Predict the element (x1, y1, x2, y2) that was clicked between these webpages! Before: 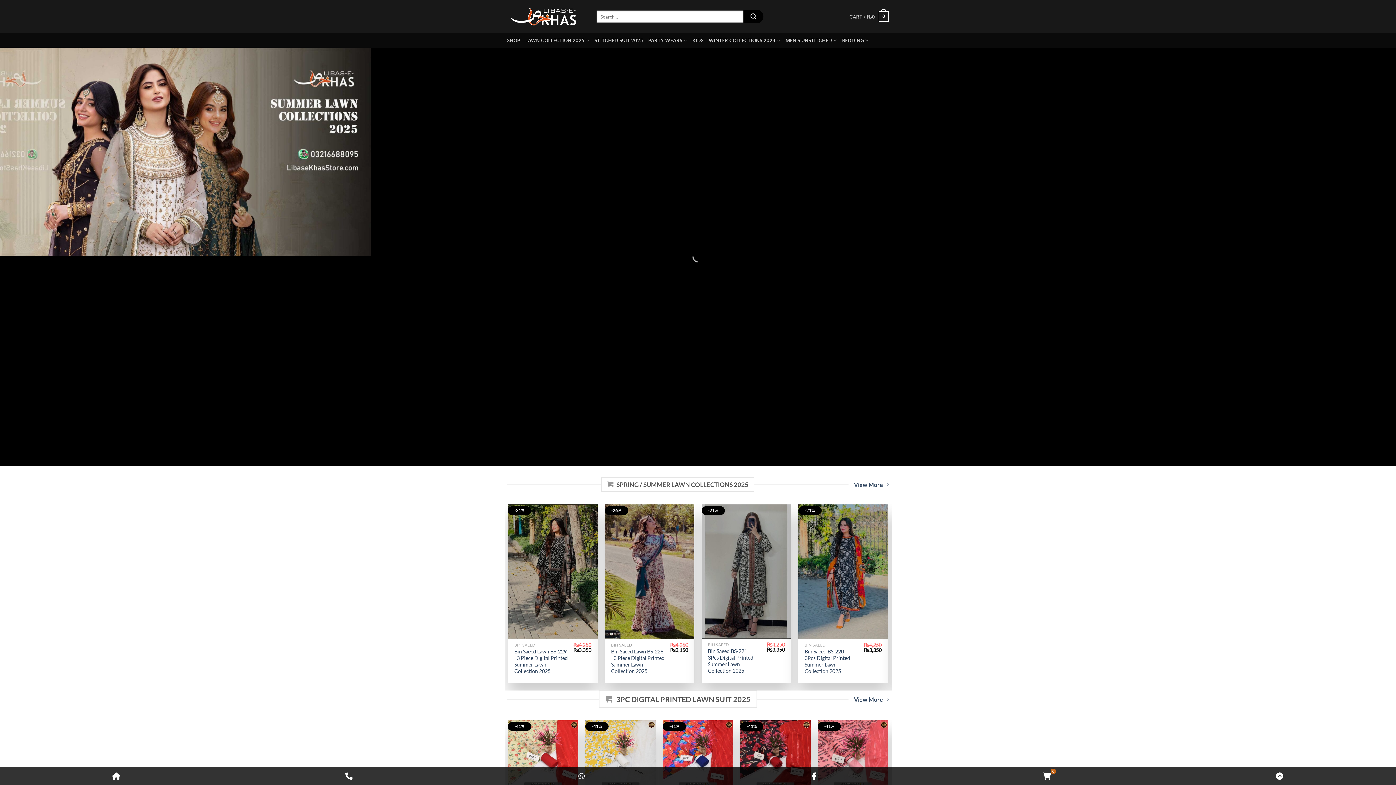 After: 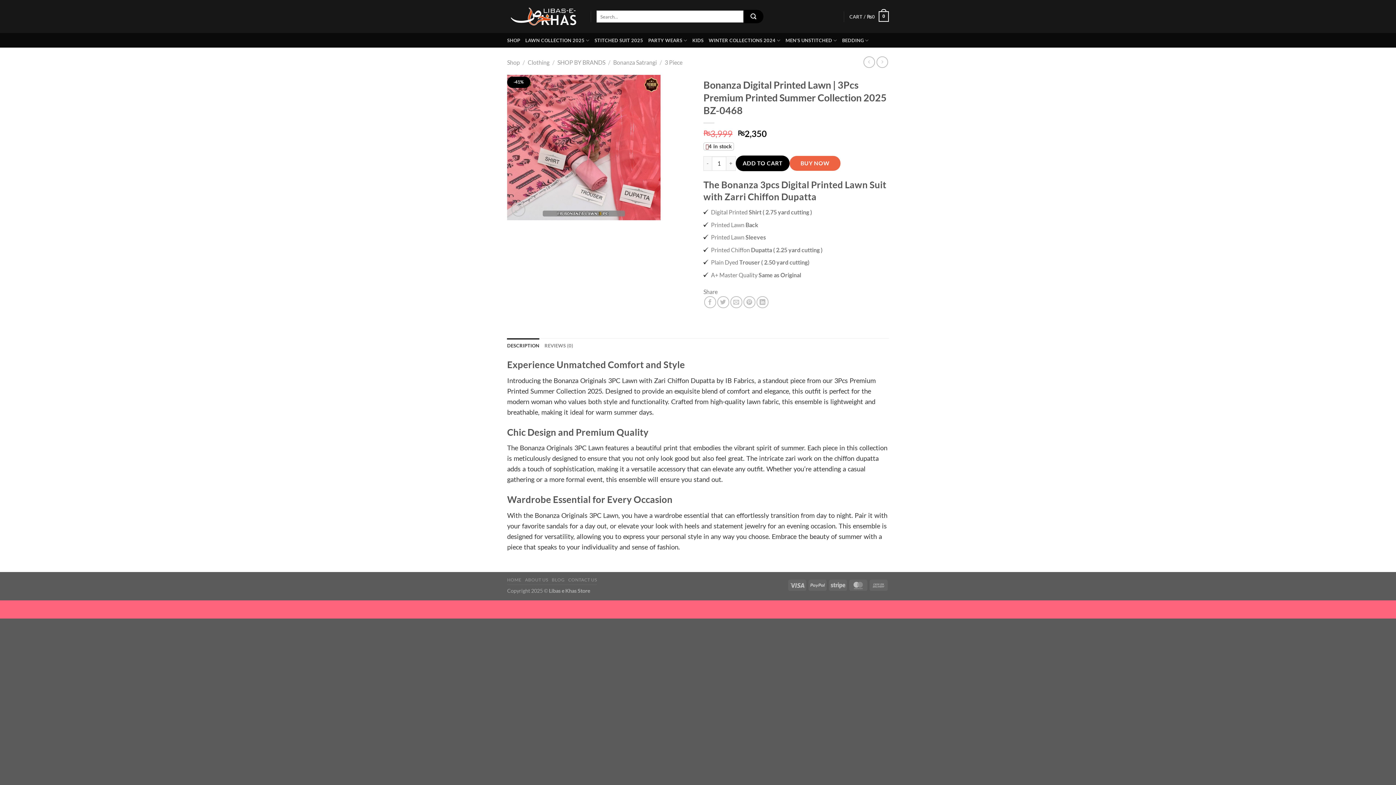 Action: bbox: (817, 720, 888, 787) label: Bonanza Digital Printed Lawn | 3Pcs Premium Printed Summer Collection 2025 BZ-0468